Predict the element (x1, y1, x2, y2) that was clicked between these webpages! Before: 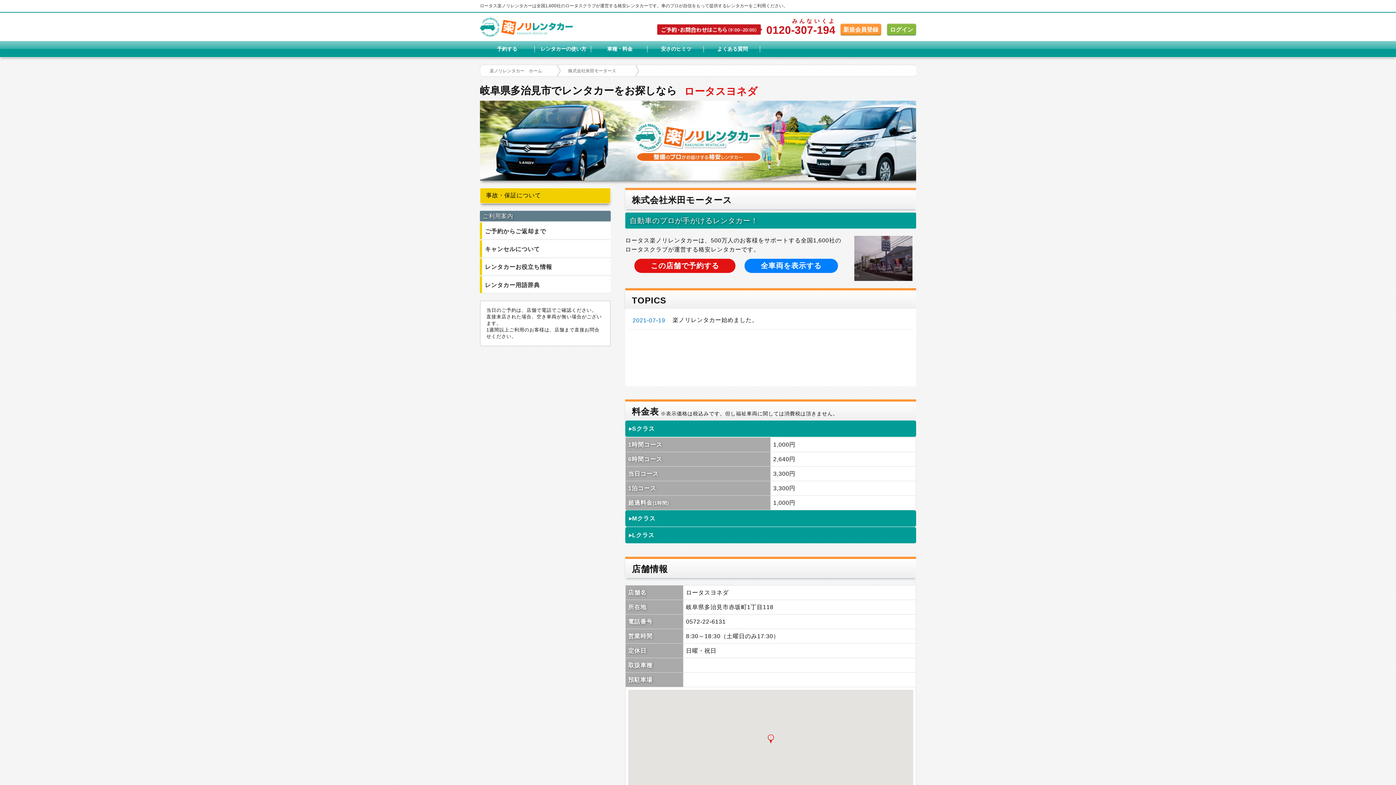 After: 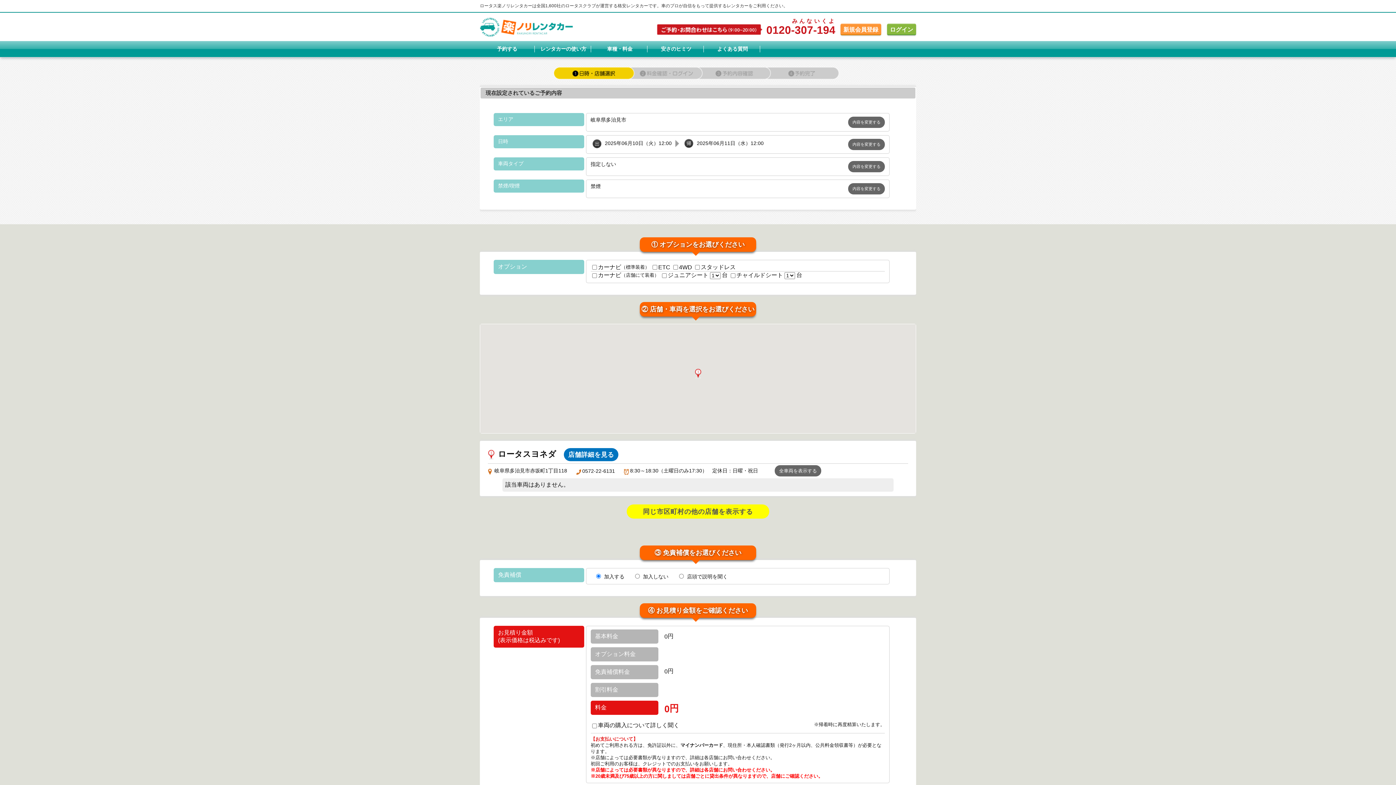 Action: label: この店舗で予約する bbox: (634, 258, 735, 273)